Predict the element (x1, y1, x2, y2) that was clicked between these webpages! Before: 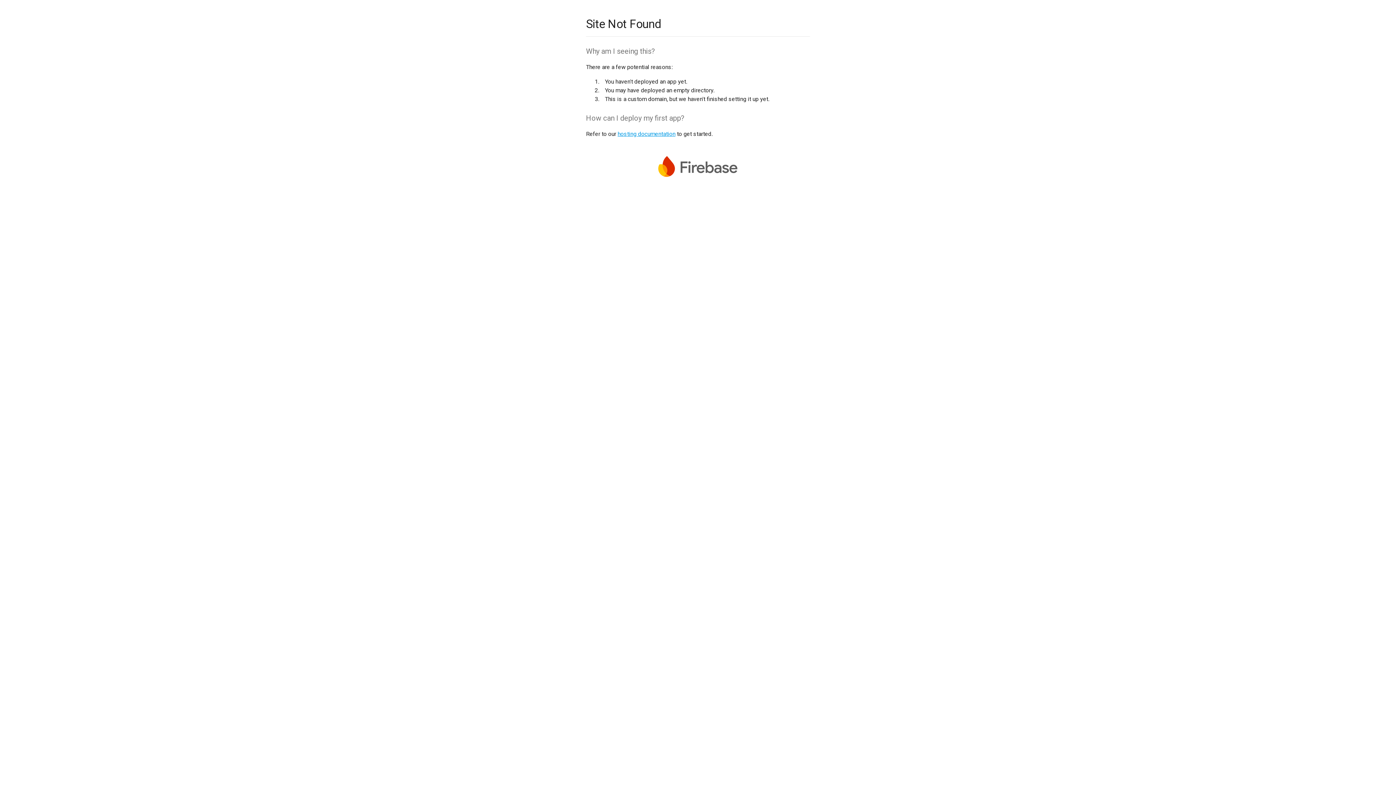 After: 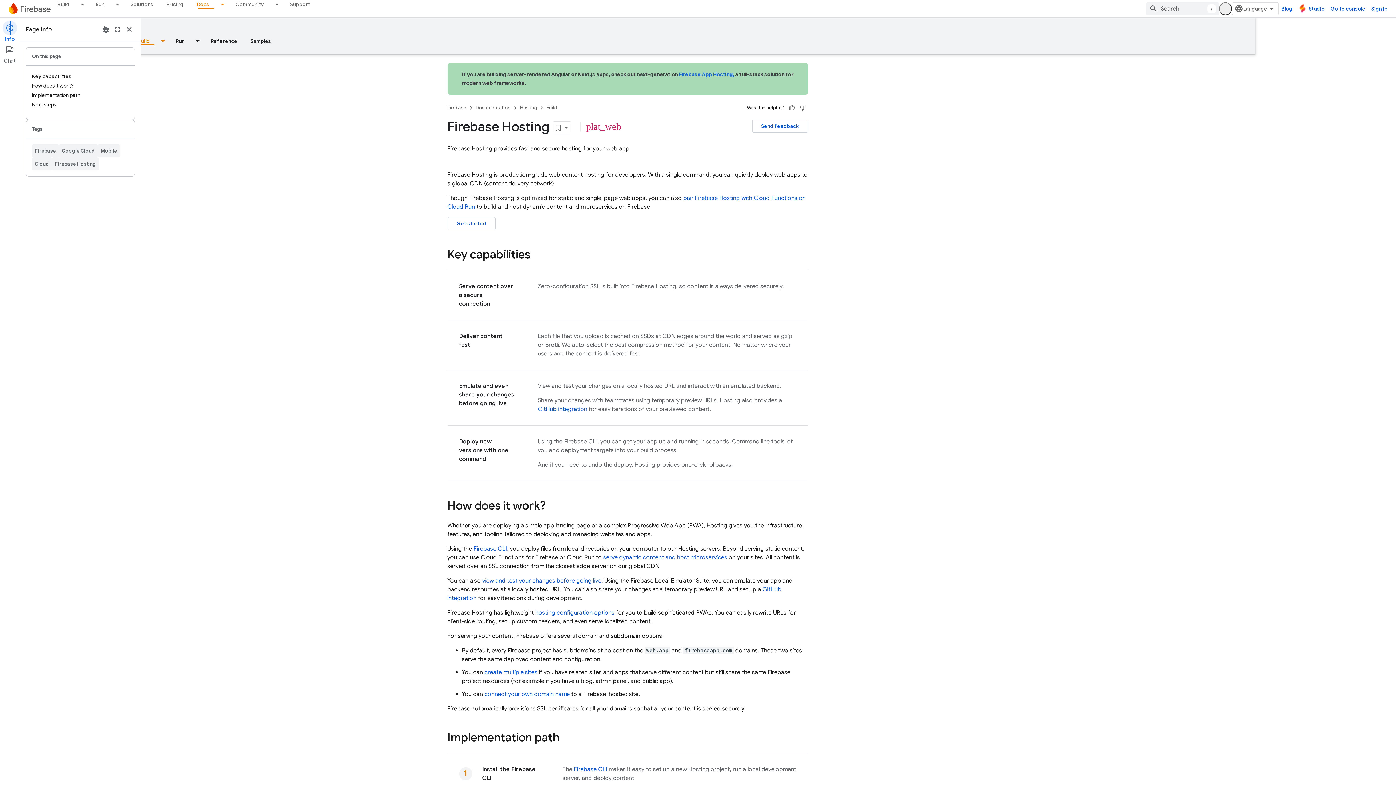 Action: label: hosting documentation bbox: (617, 130, 675, 137)